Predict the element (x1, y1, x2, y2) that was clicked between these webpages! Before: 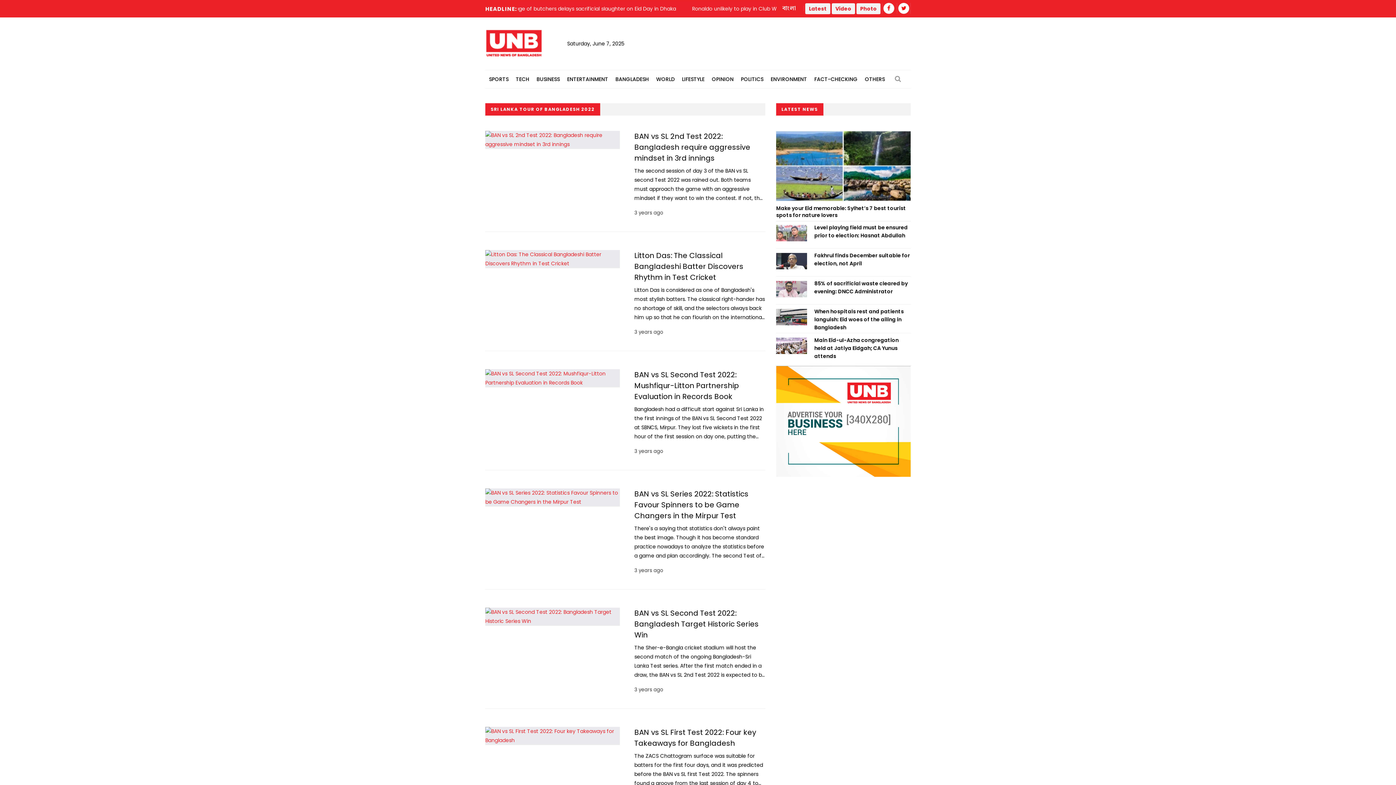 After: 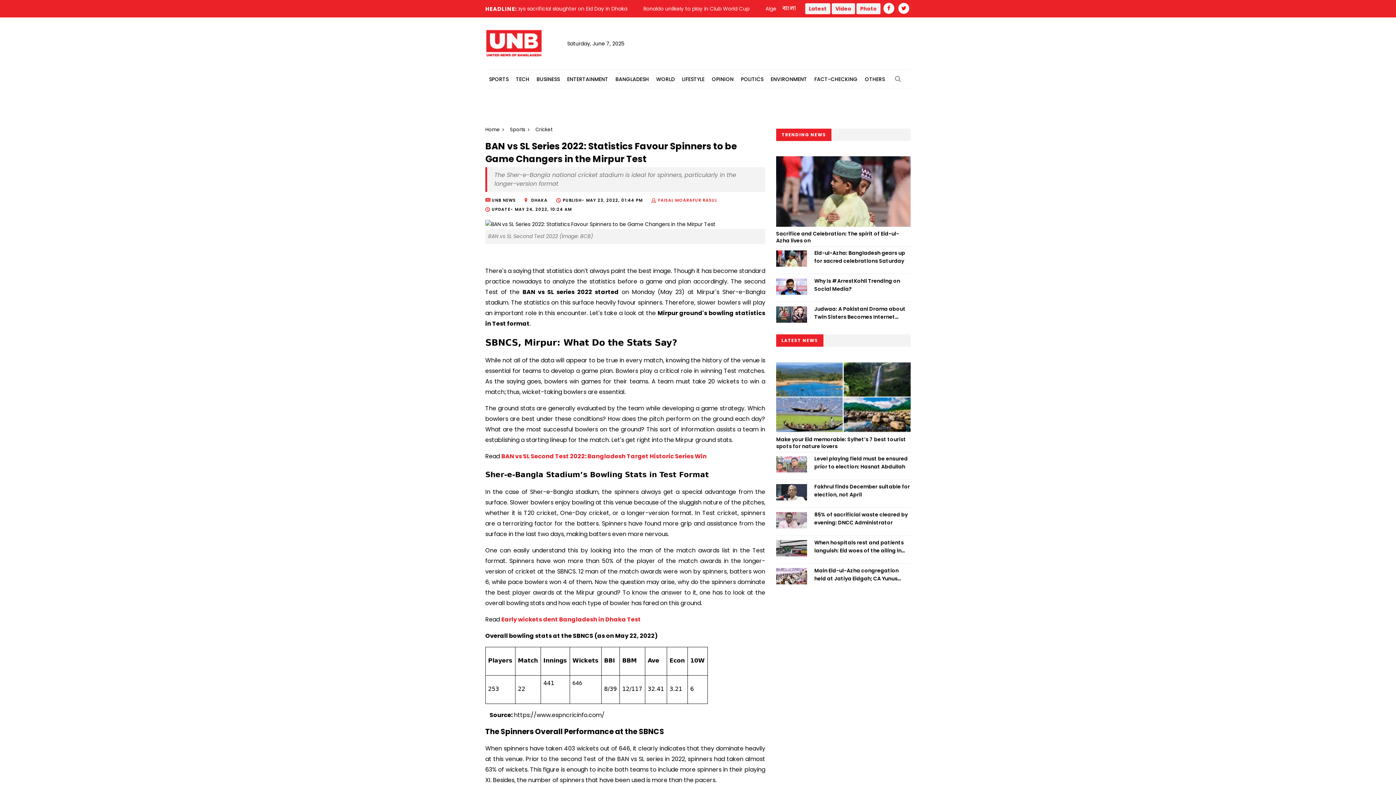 Action: bbox: (485, 488, 620, 506)